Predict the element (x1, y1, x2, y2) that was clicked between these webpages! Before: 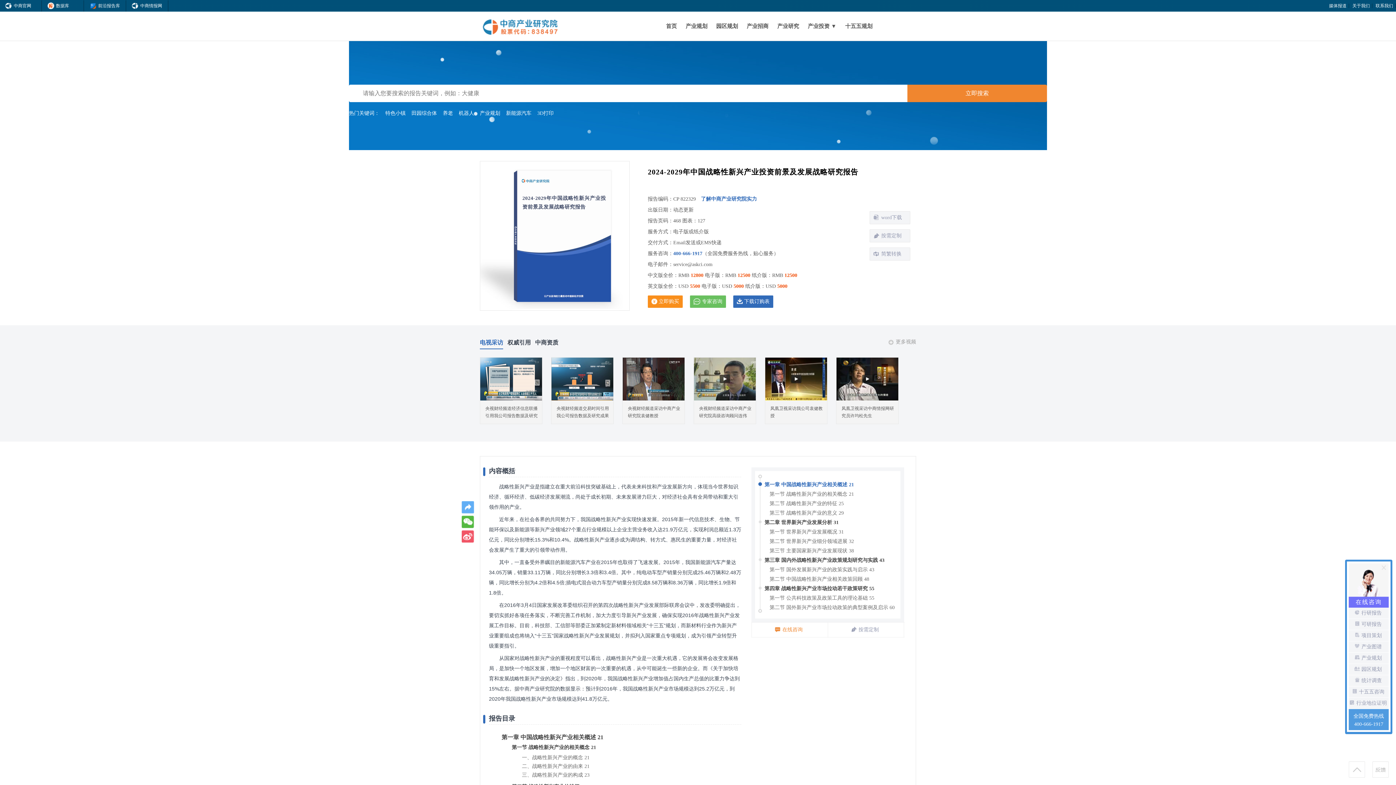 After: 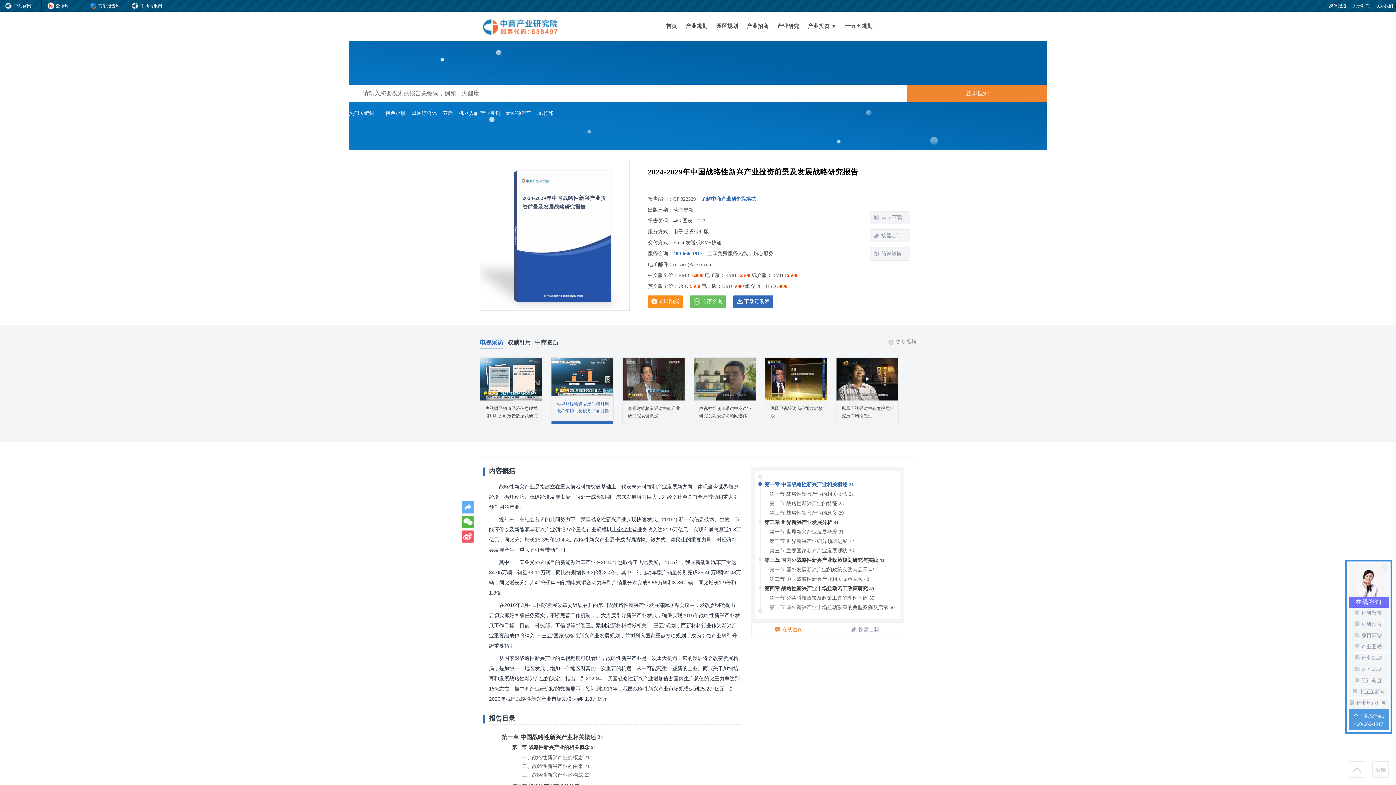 Action: label: 央视财经频道交易时间引用我公司报告数据及研究成果 bbox: (551, 357, 613, 424)